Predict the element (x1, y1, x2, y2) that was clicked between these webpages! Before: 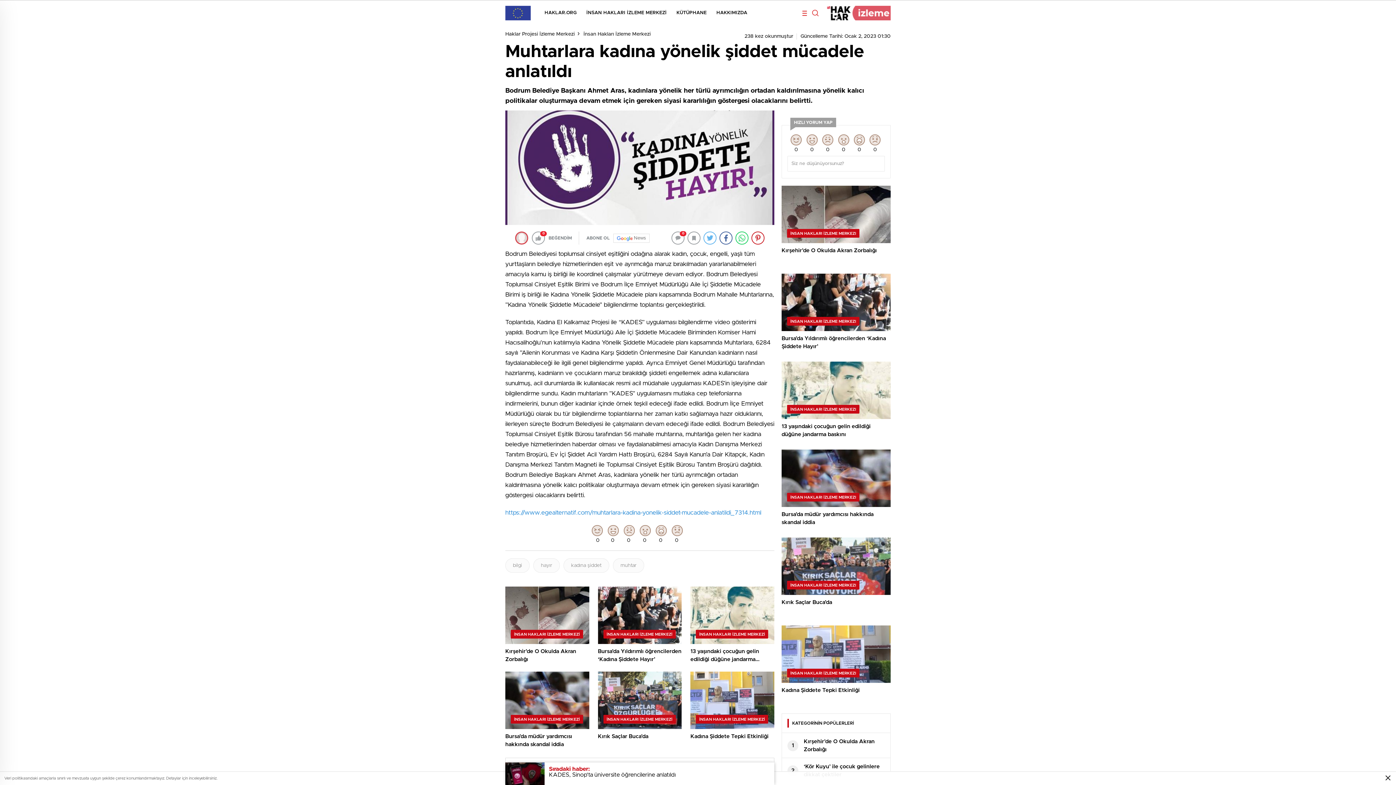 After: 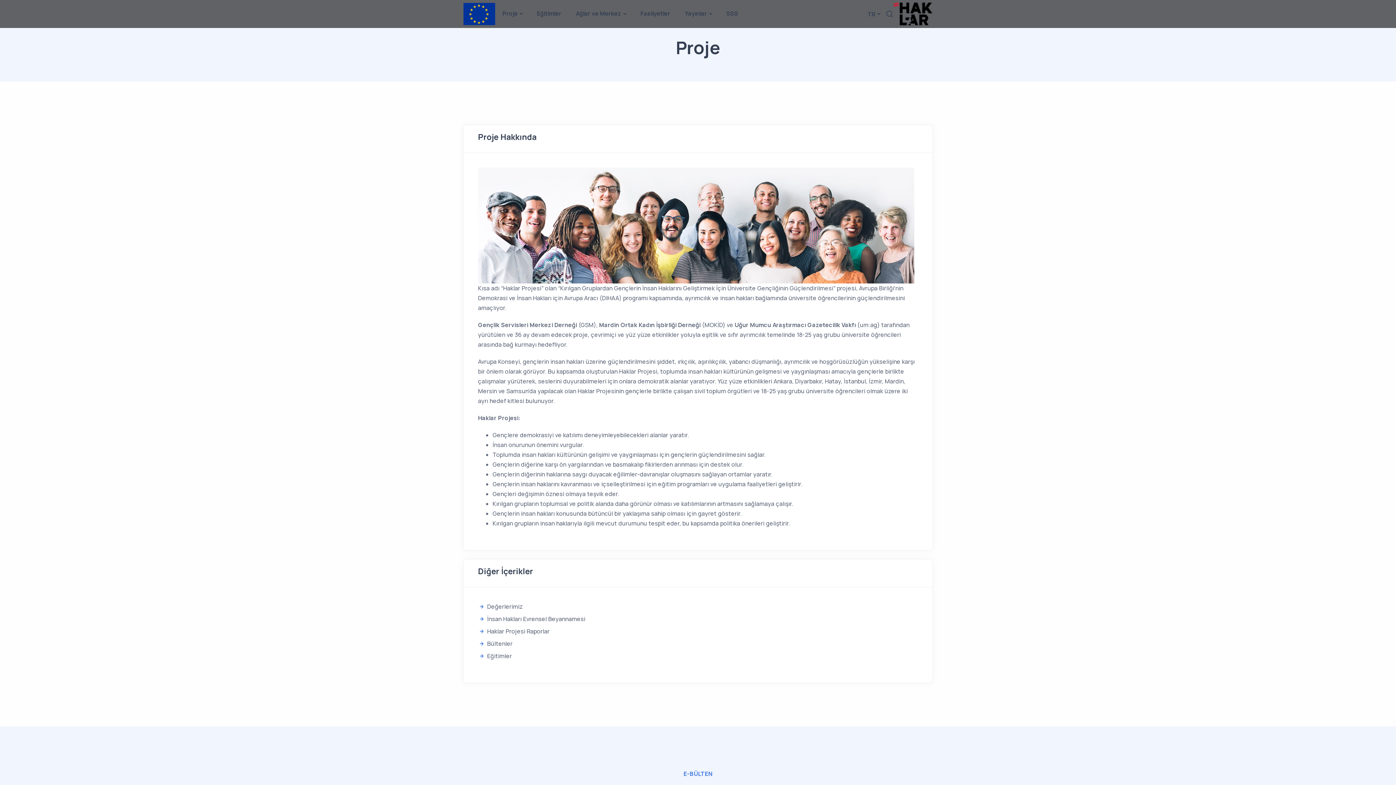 Action: label: HAKKIMIZDA bbox: (716, 0, 747, 25)